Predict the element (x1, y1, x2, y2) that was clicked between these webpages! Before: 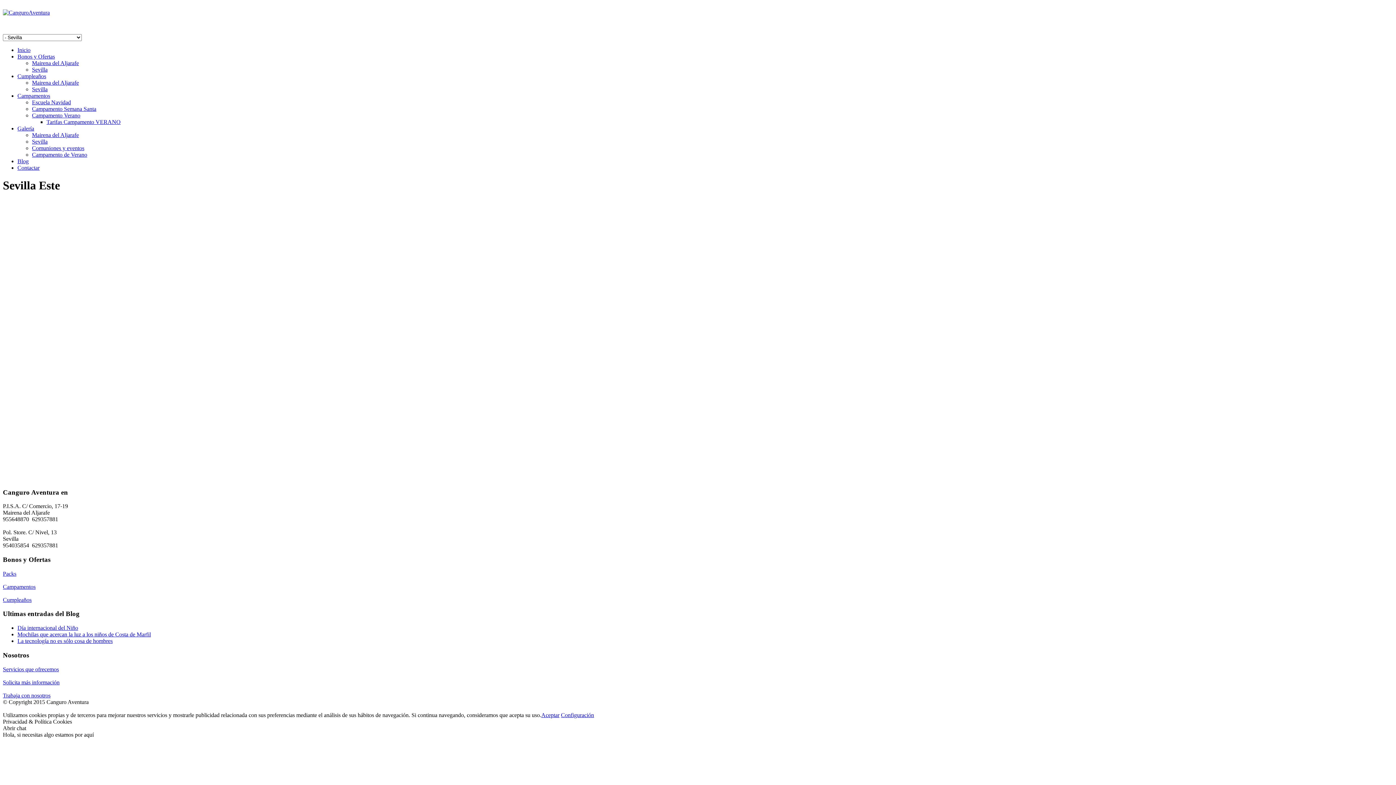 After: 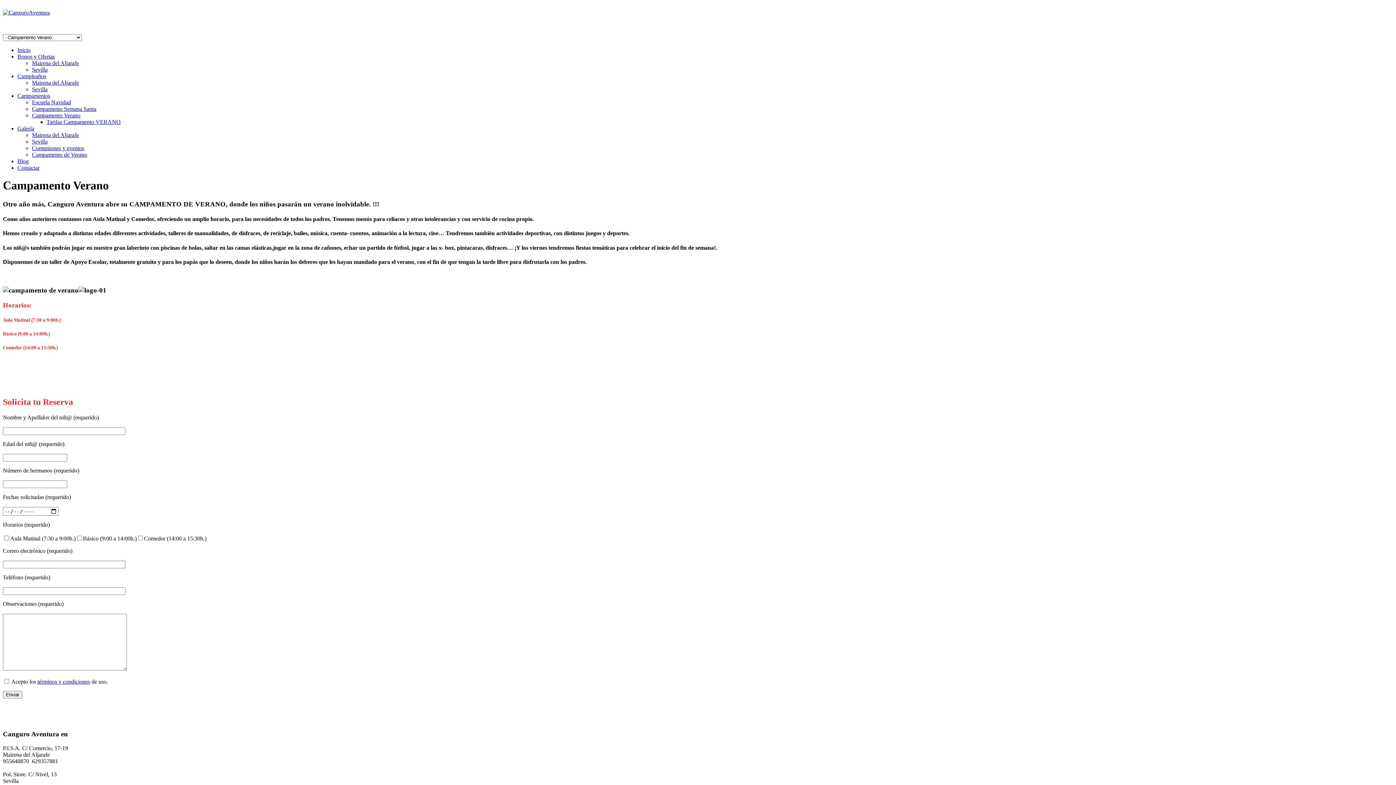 Action: label: Campamento Verano bbox: (32, 112, 80, 118)